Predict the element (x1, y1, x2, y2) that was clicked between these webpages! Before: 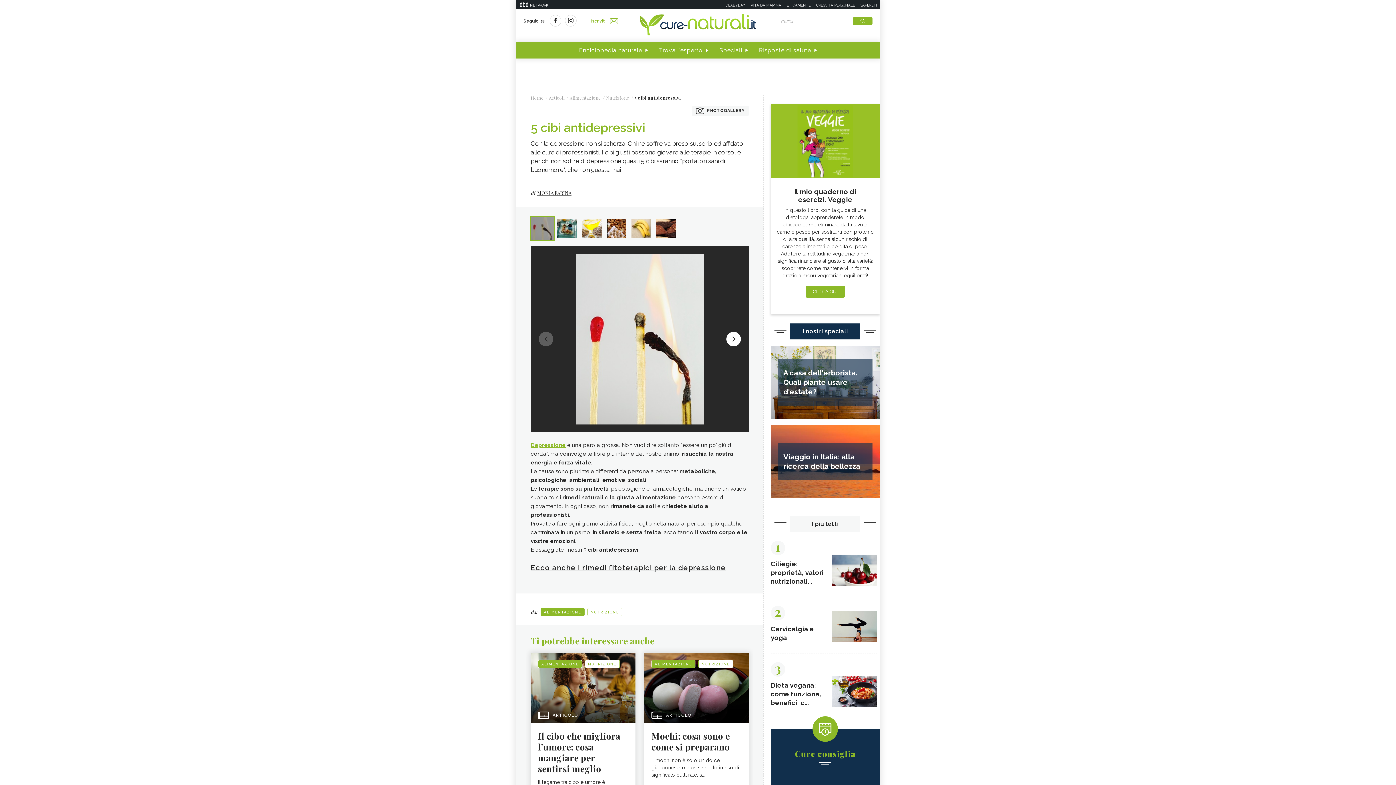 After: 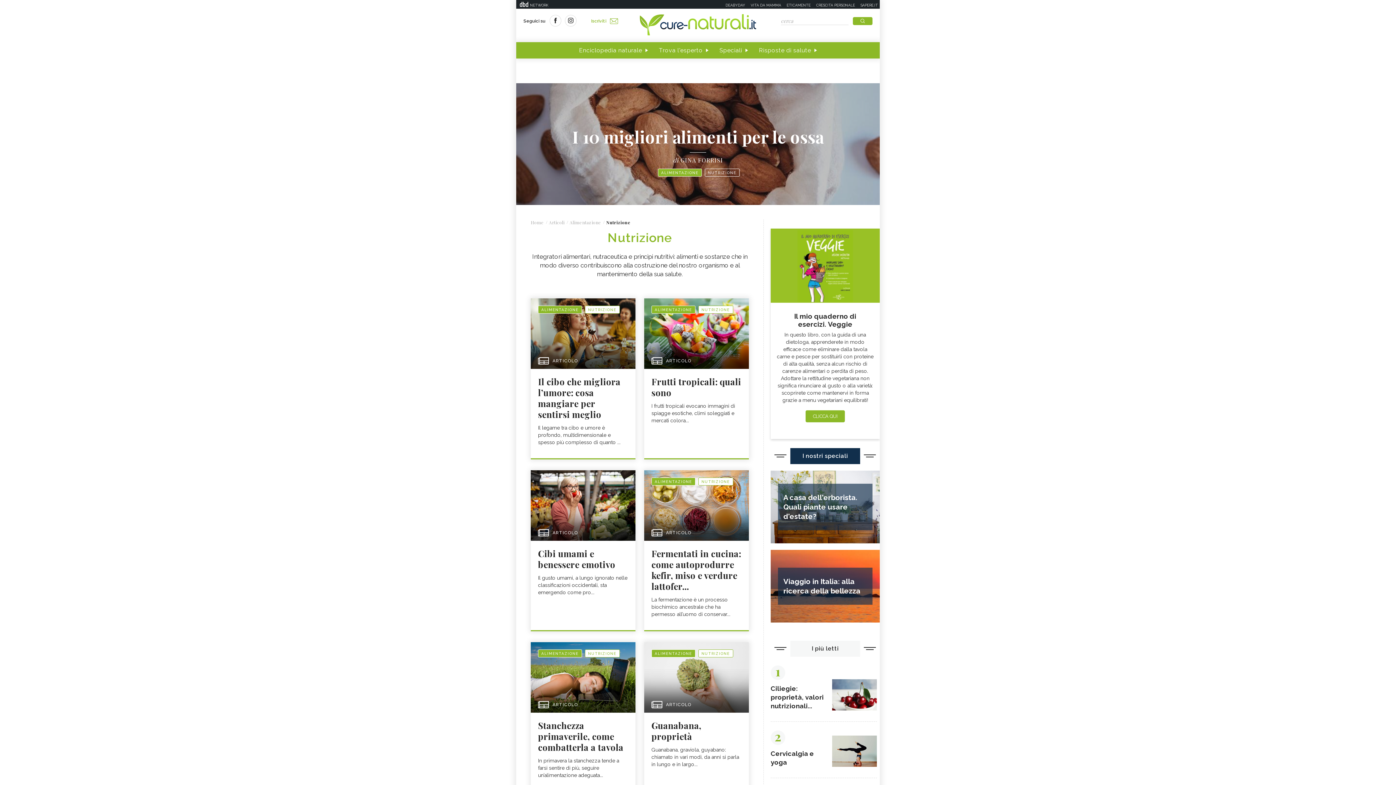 Action: bbox: (606, 94, 629, 100) label: Nutrizione